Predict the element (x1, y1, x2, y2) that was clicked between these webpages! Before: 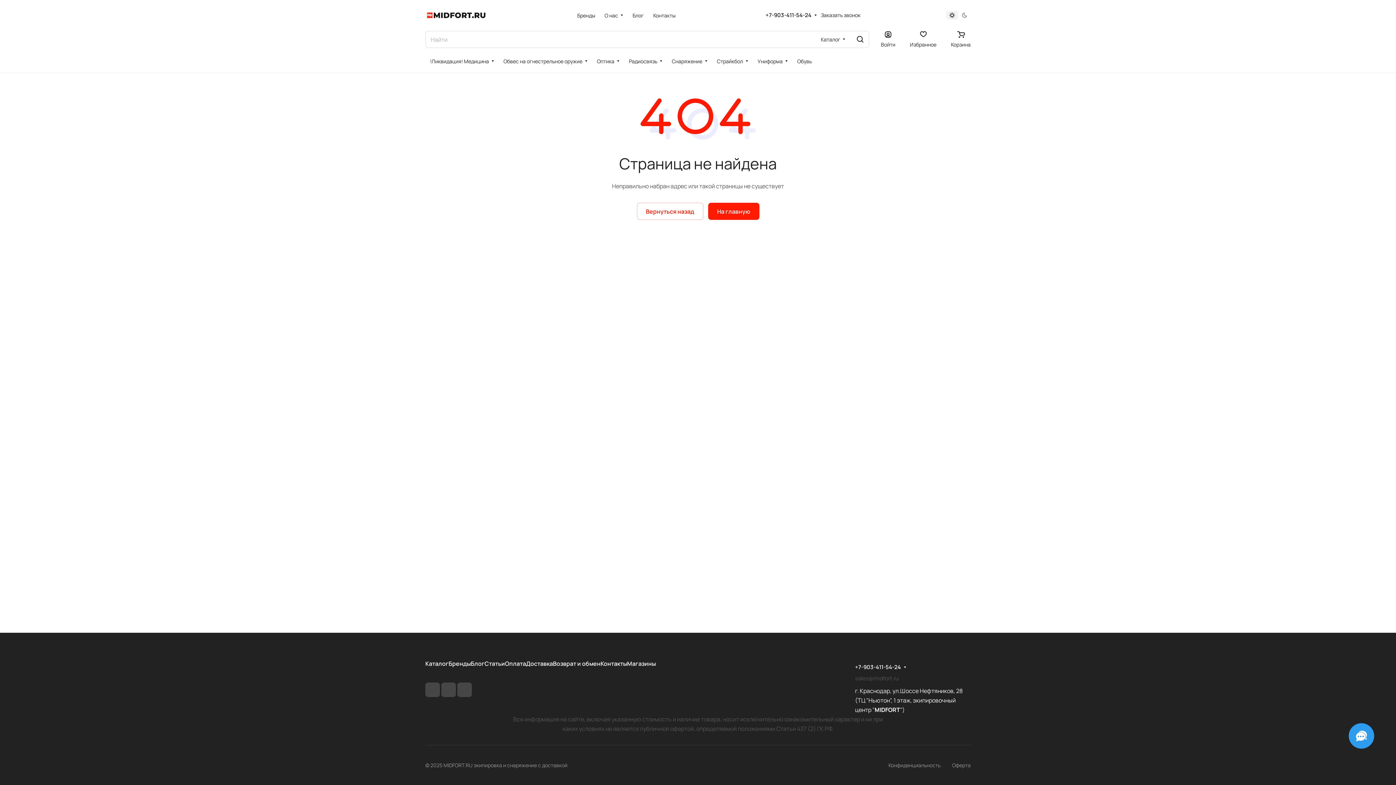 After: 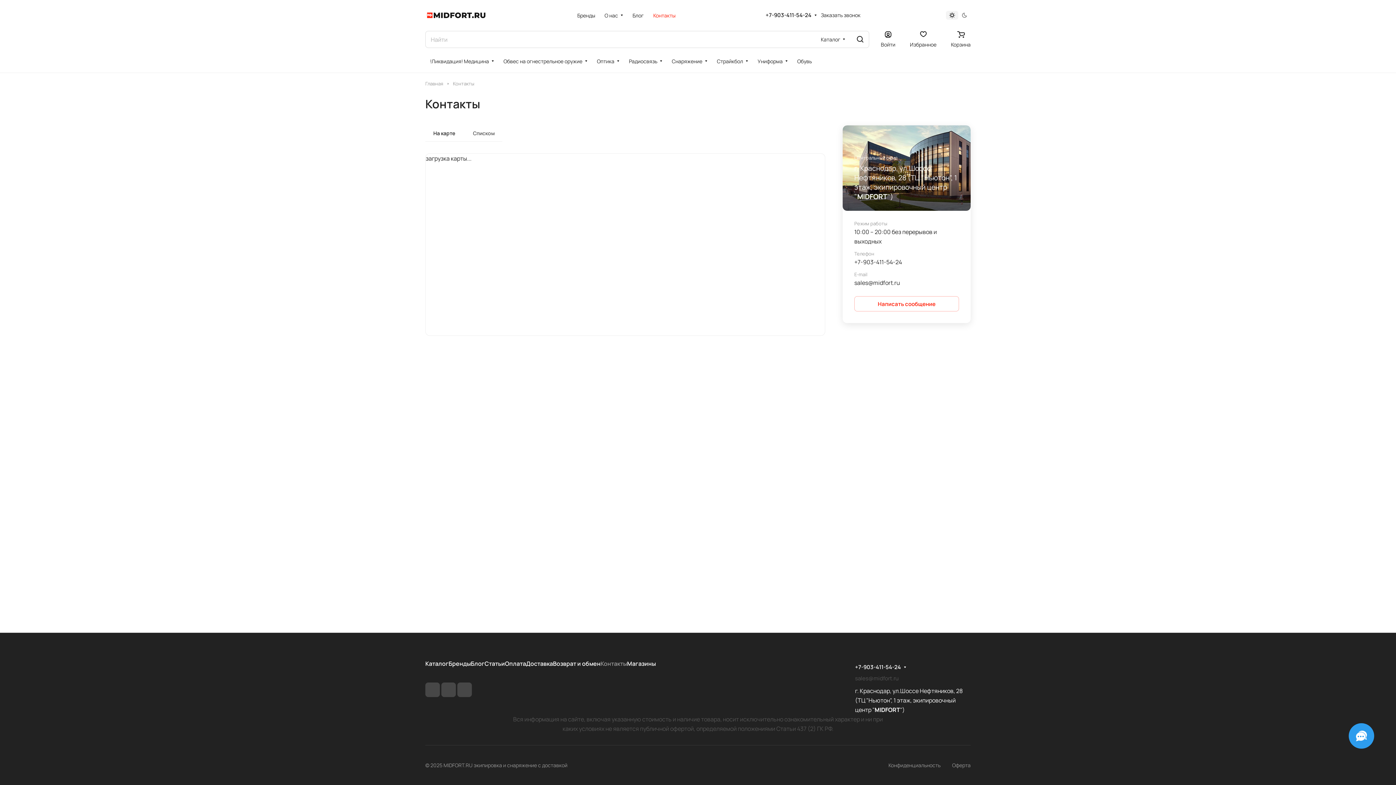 Action: bbox: (600, 660, 627, 668) label: Контакты